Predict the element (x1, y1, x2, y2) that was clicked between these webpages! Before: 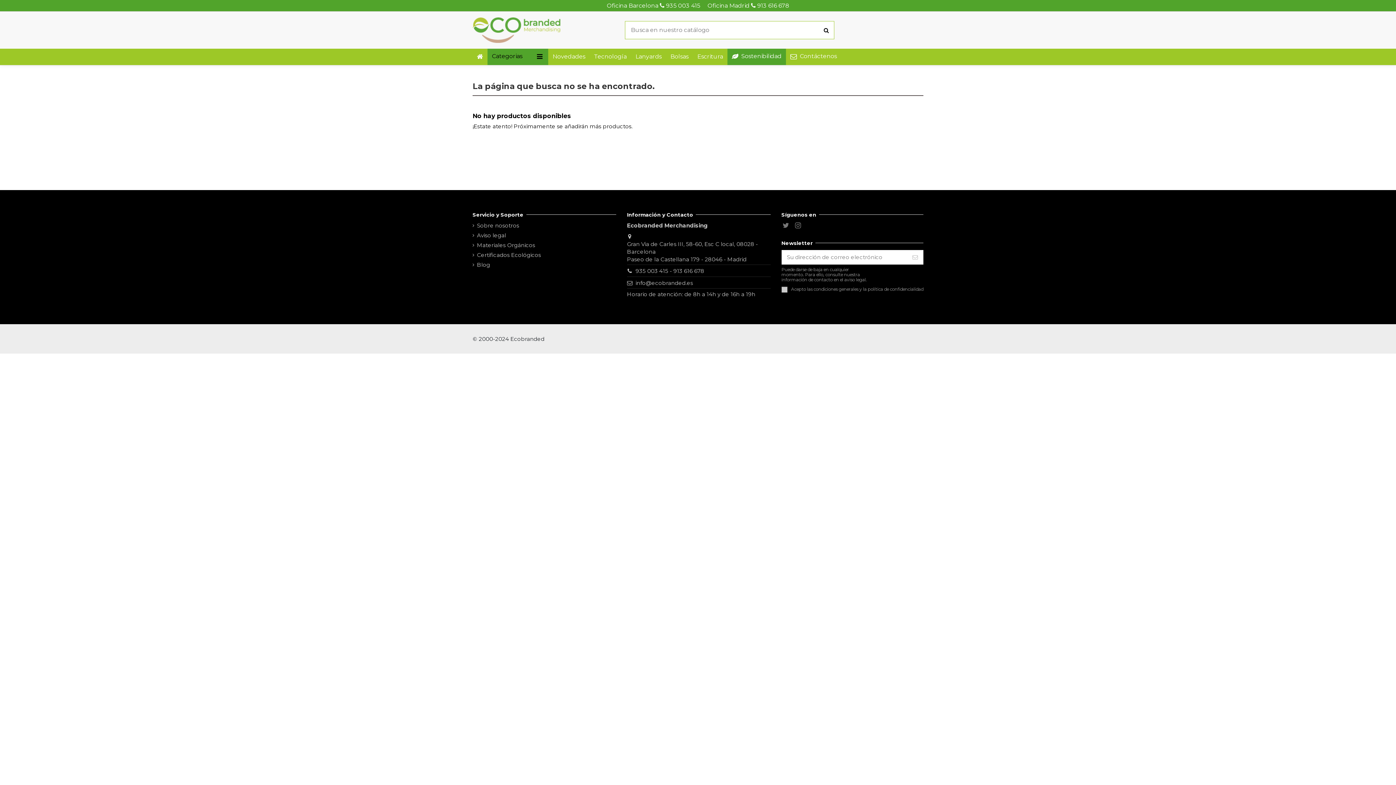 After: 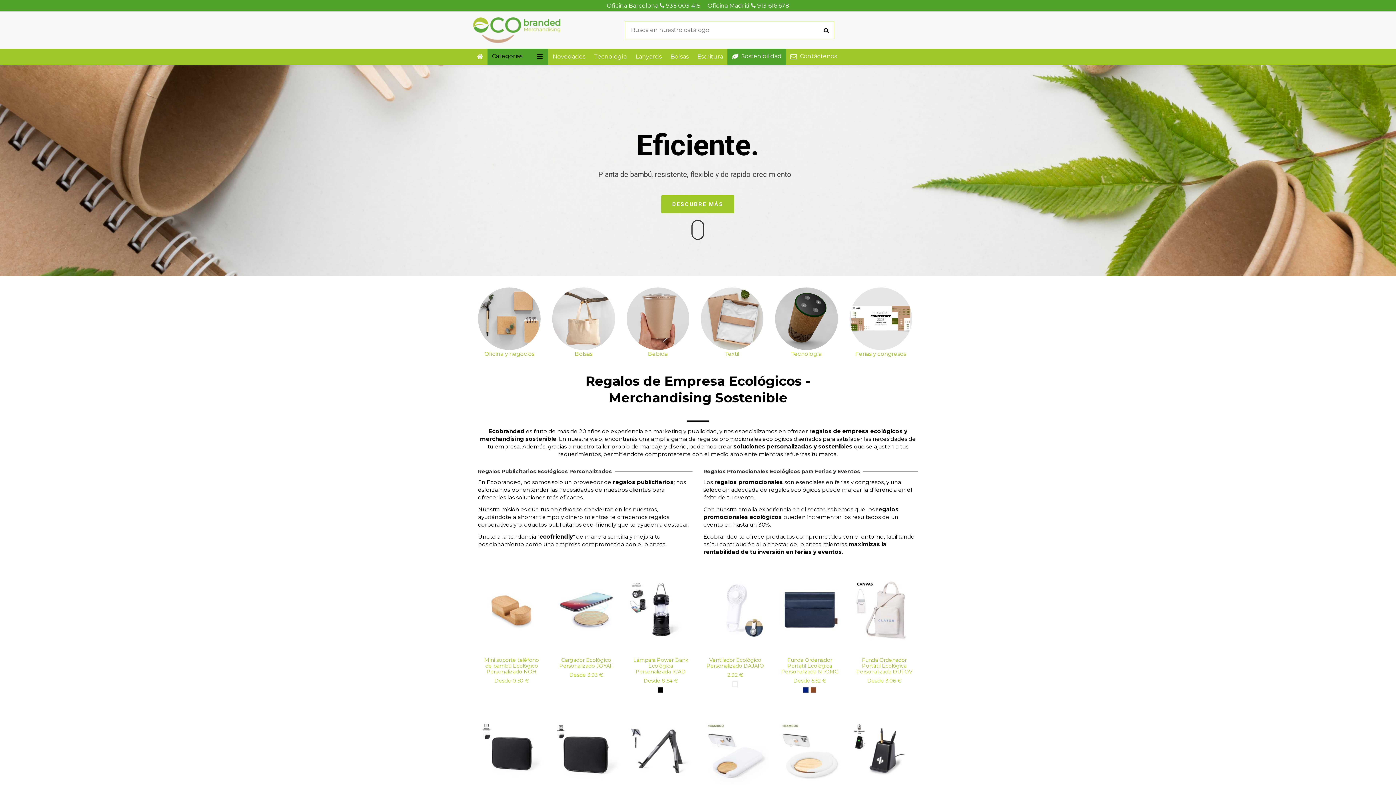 Action: label:  Sostenibilidad bbox: (727, 48, 786, 65)